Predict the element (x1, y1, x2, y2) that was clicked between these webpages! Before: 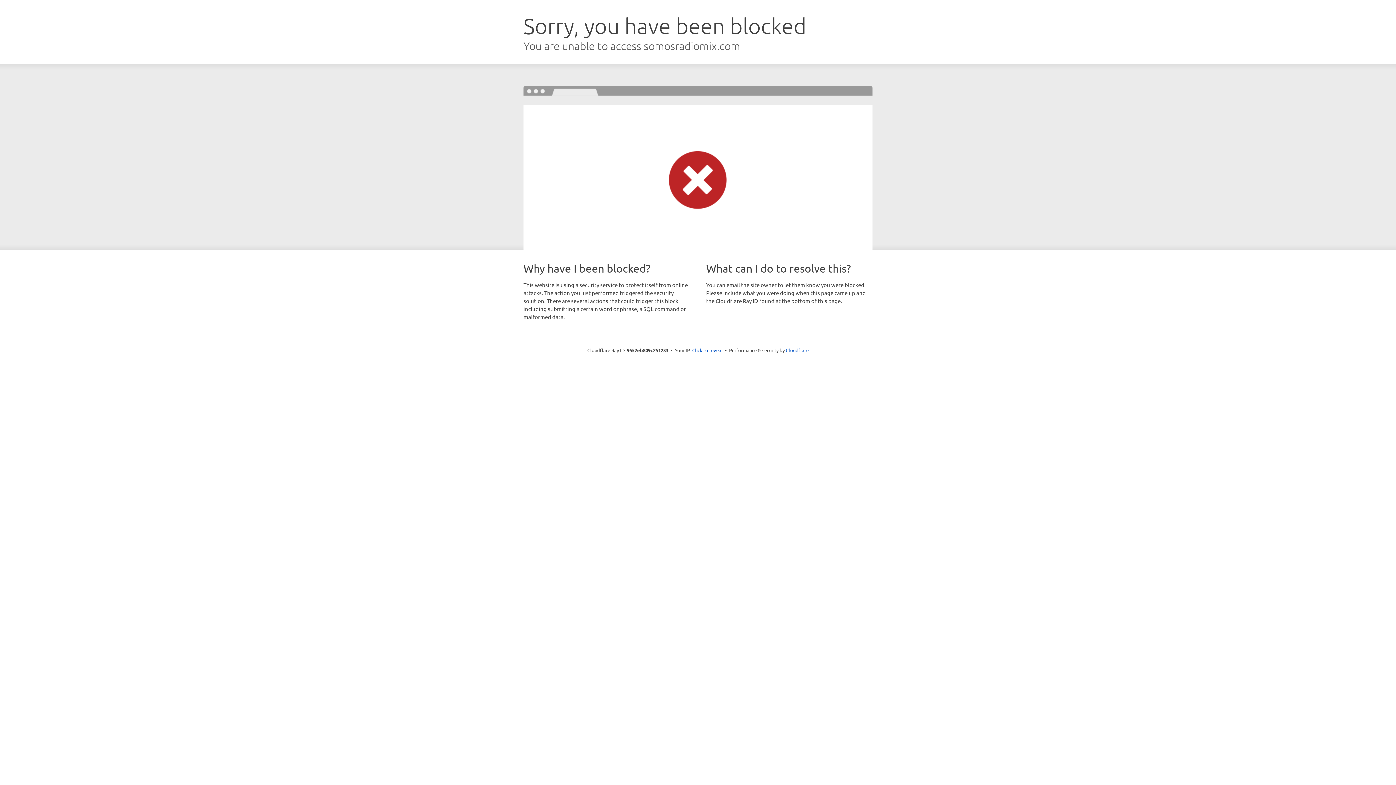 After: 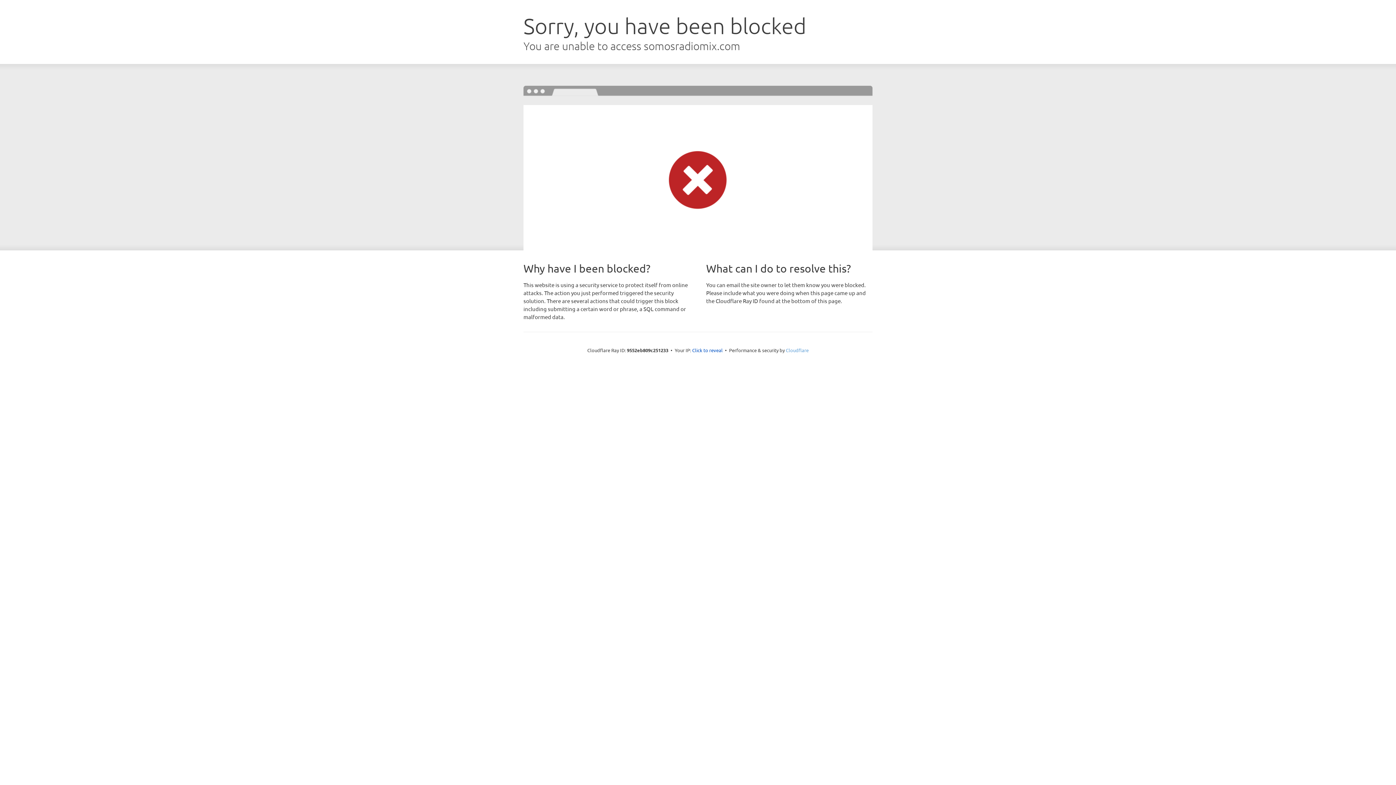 Action: label: Cloudflare bbox: (786, 347, 808, 353)